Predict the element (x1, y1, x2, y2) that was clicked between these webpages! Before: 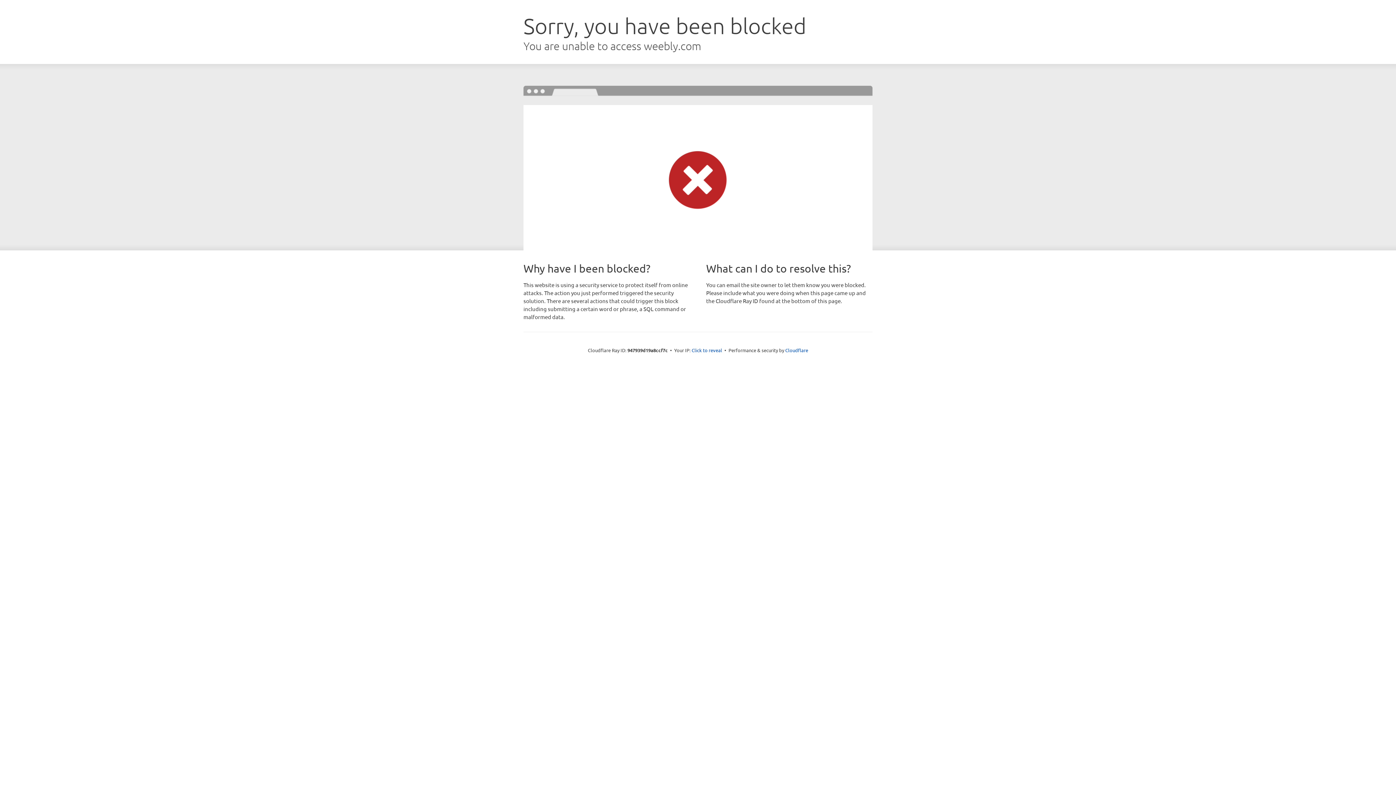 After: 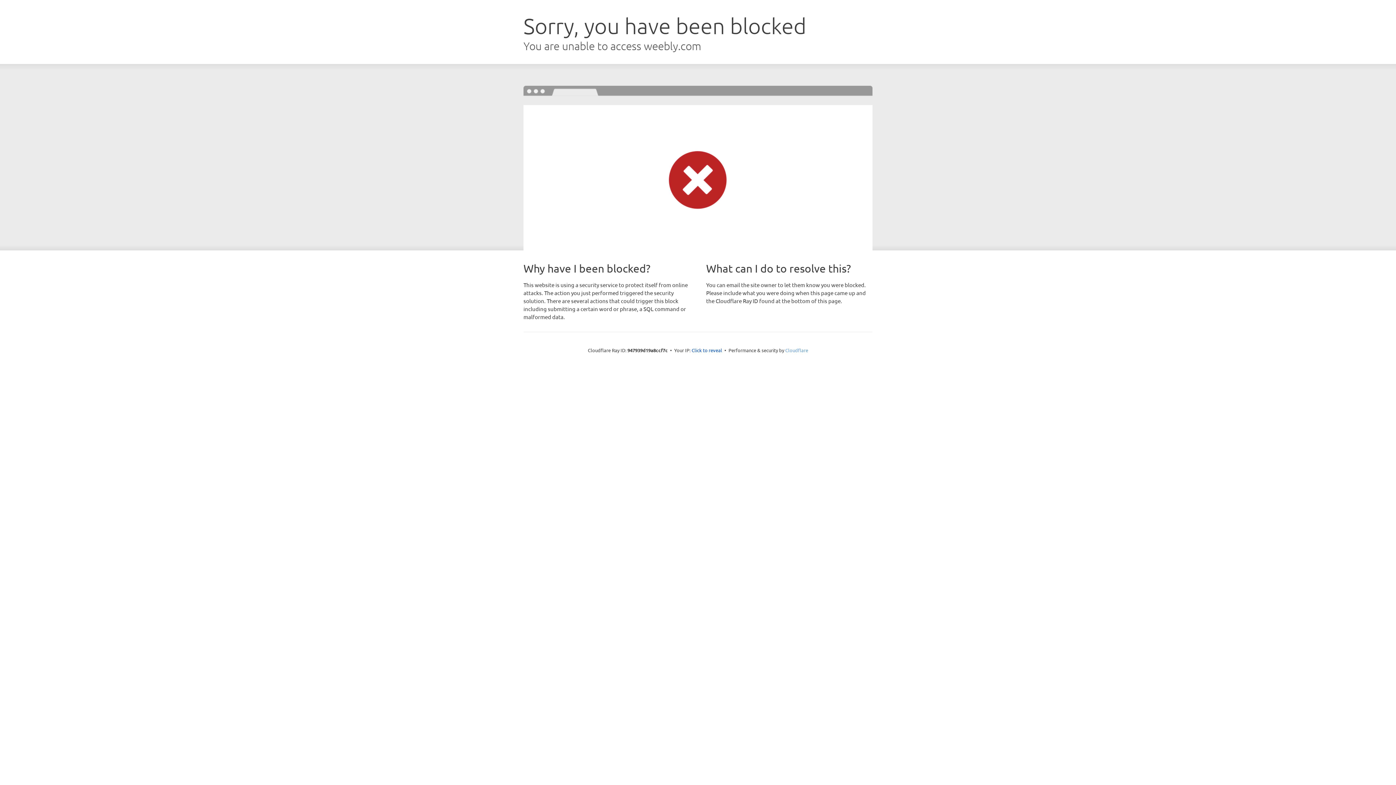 Action: label: Cloudflare bbox: (785, 347, 808, 353)